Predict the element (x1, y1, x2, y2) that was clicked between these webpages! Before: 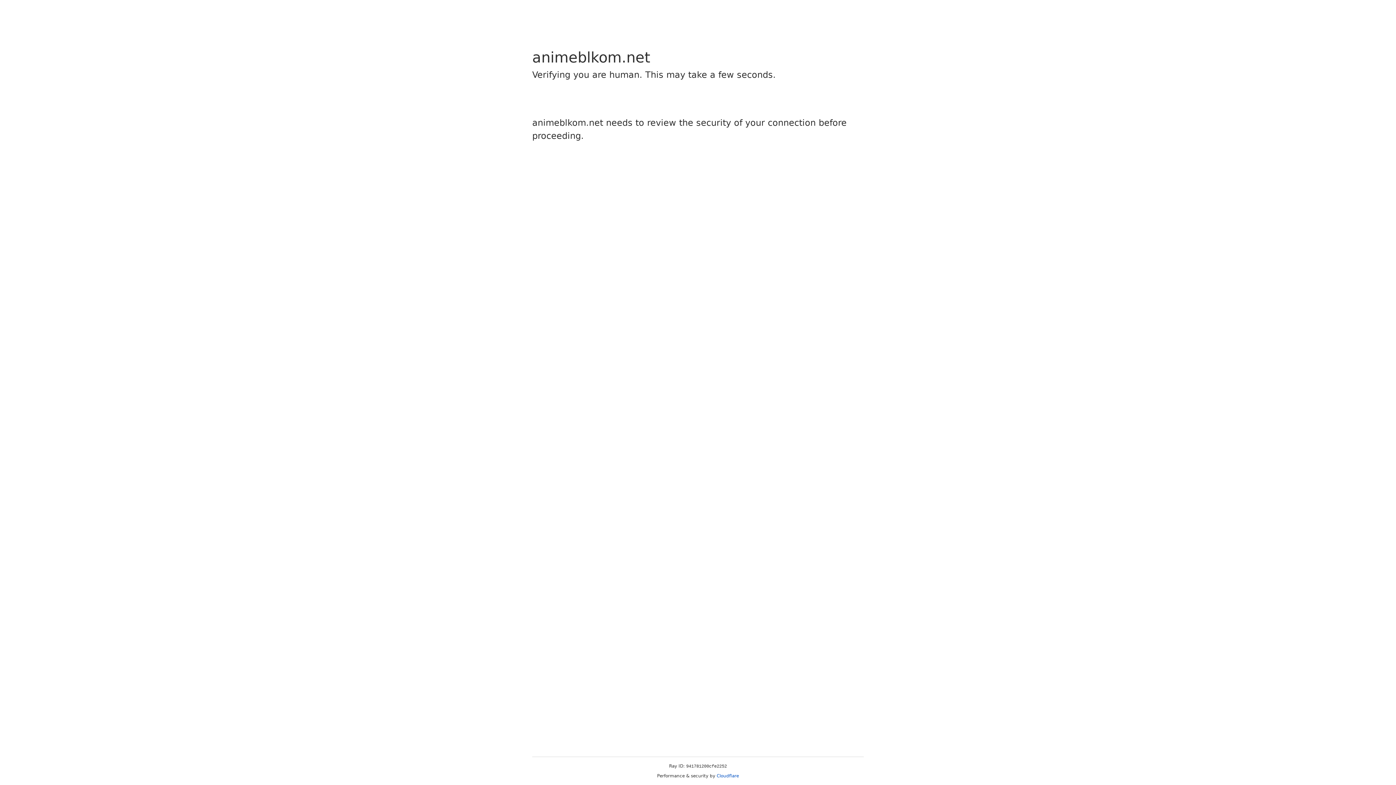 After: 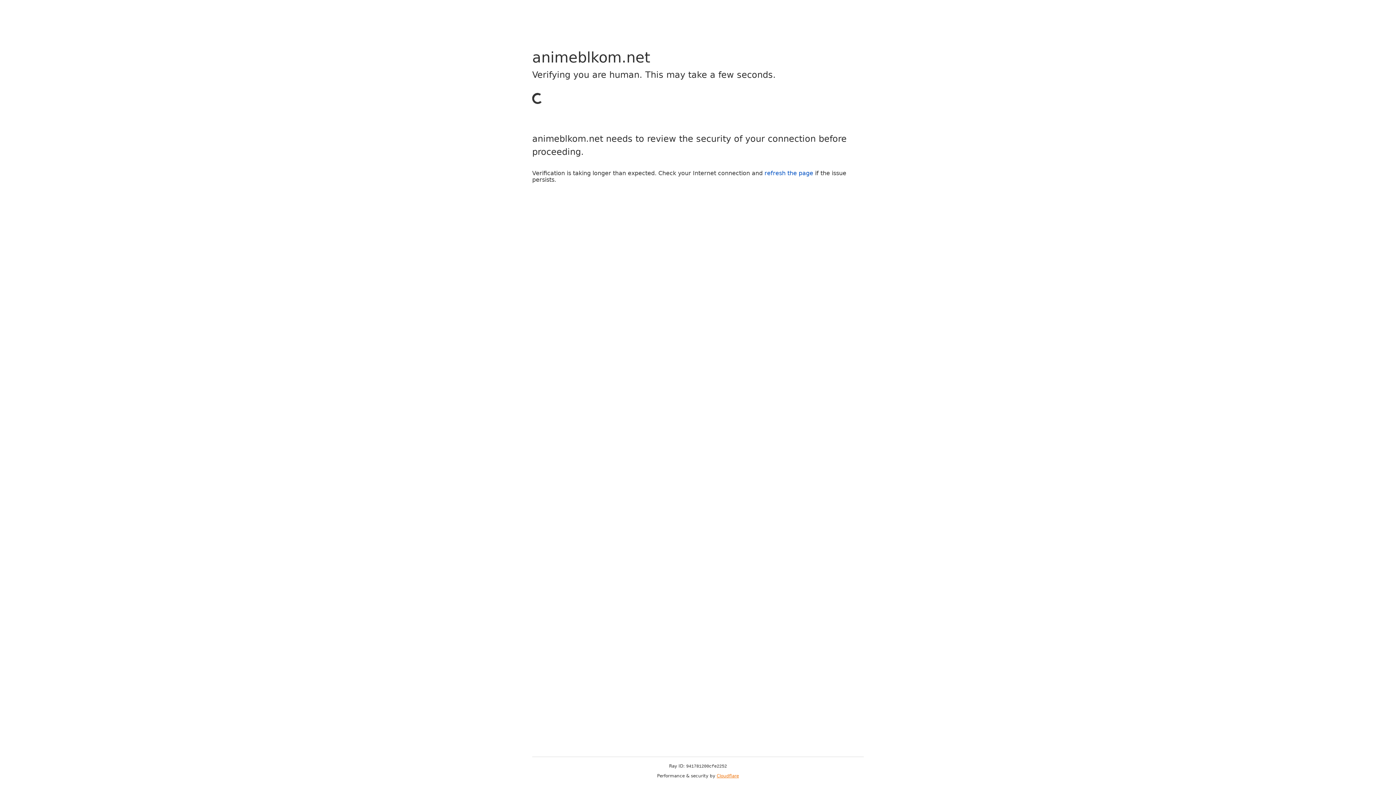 Action: label: Cloudflare bbox: (716, 773, 739, 778)